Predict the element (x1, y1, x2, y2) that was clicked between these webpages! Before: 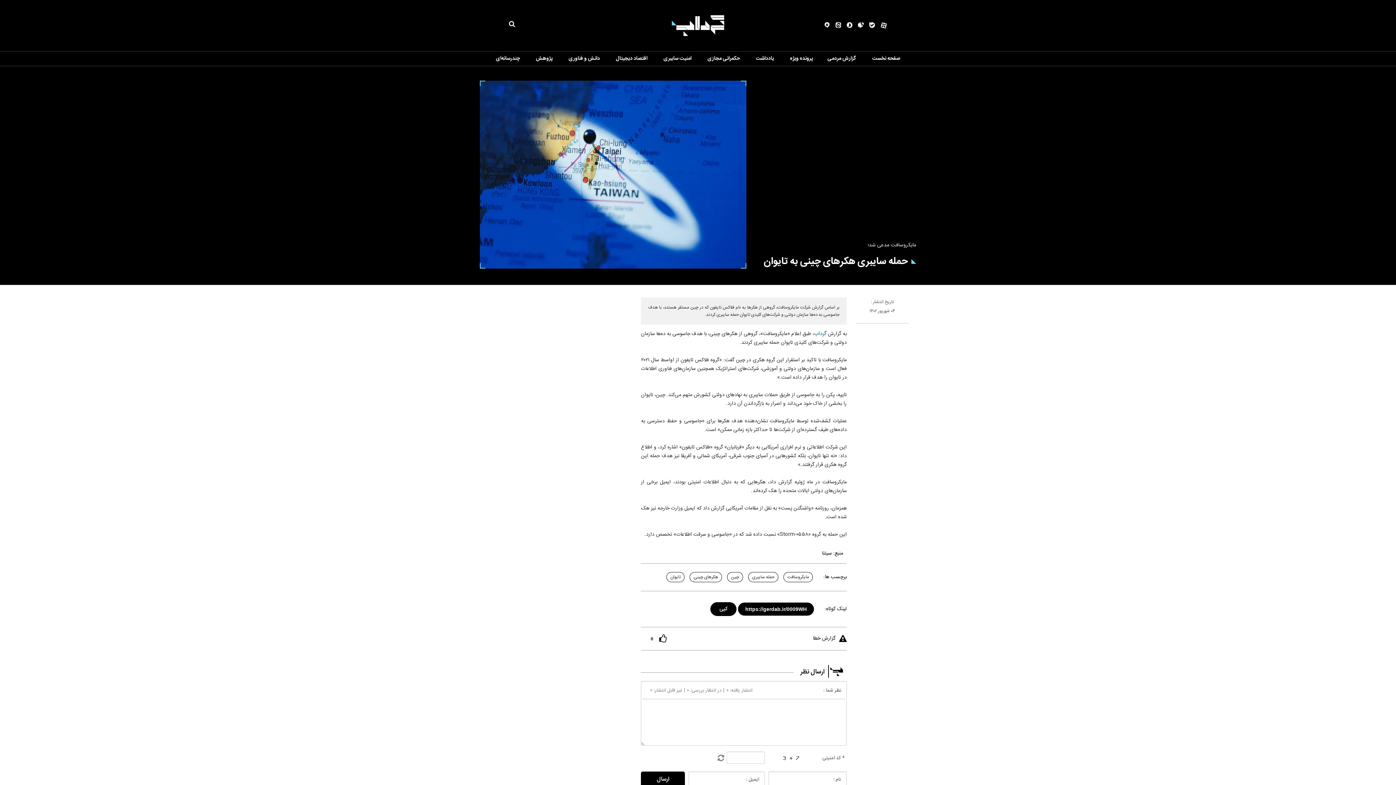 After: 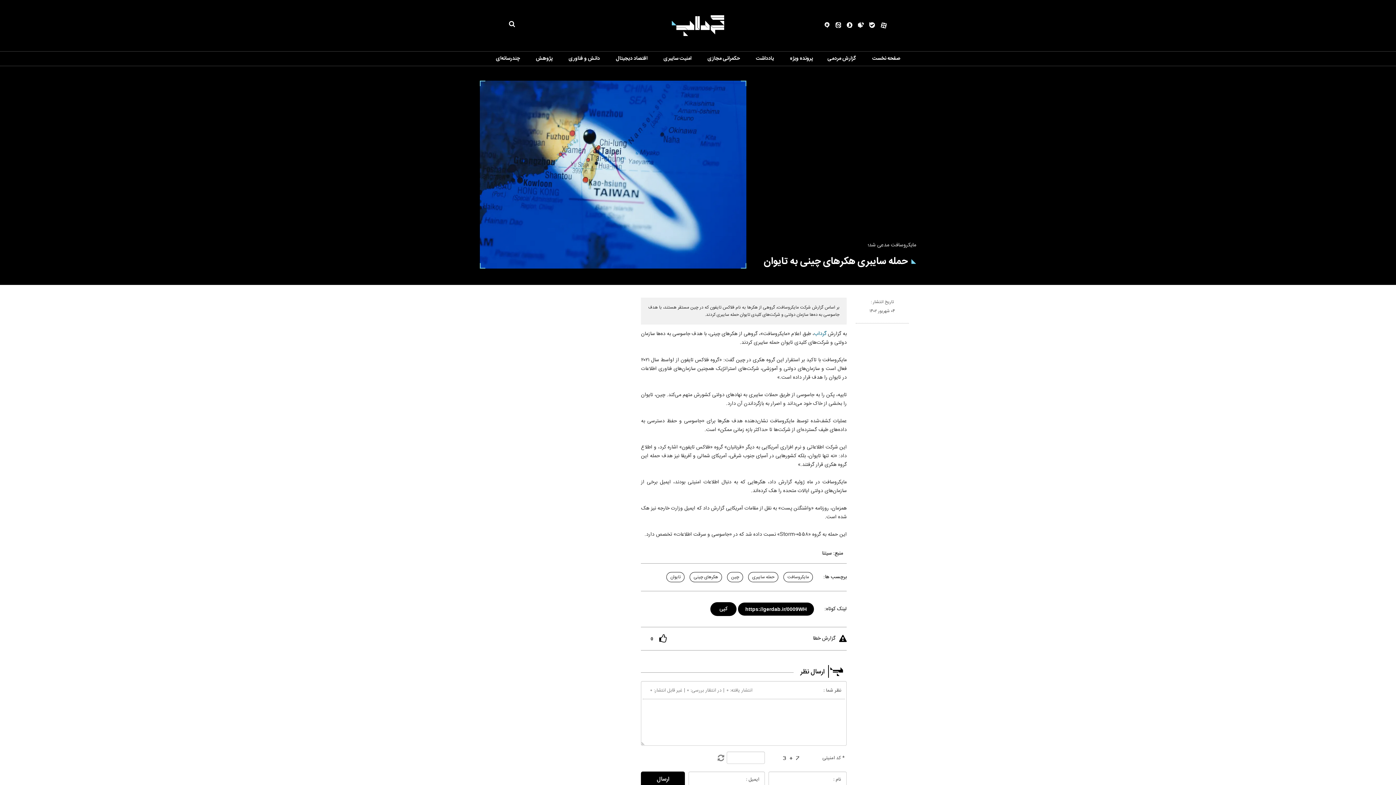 Action: bbox: (795, 633, 846, 645) label: گزارش خطا